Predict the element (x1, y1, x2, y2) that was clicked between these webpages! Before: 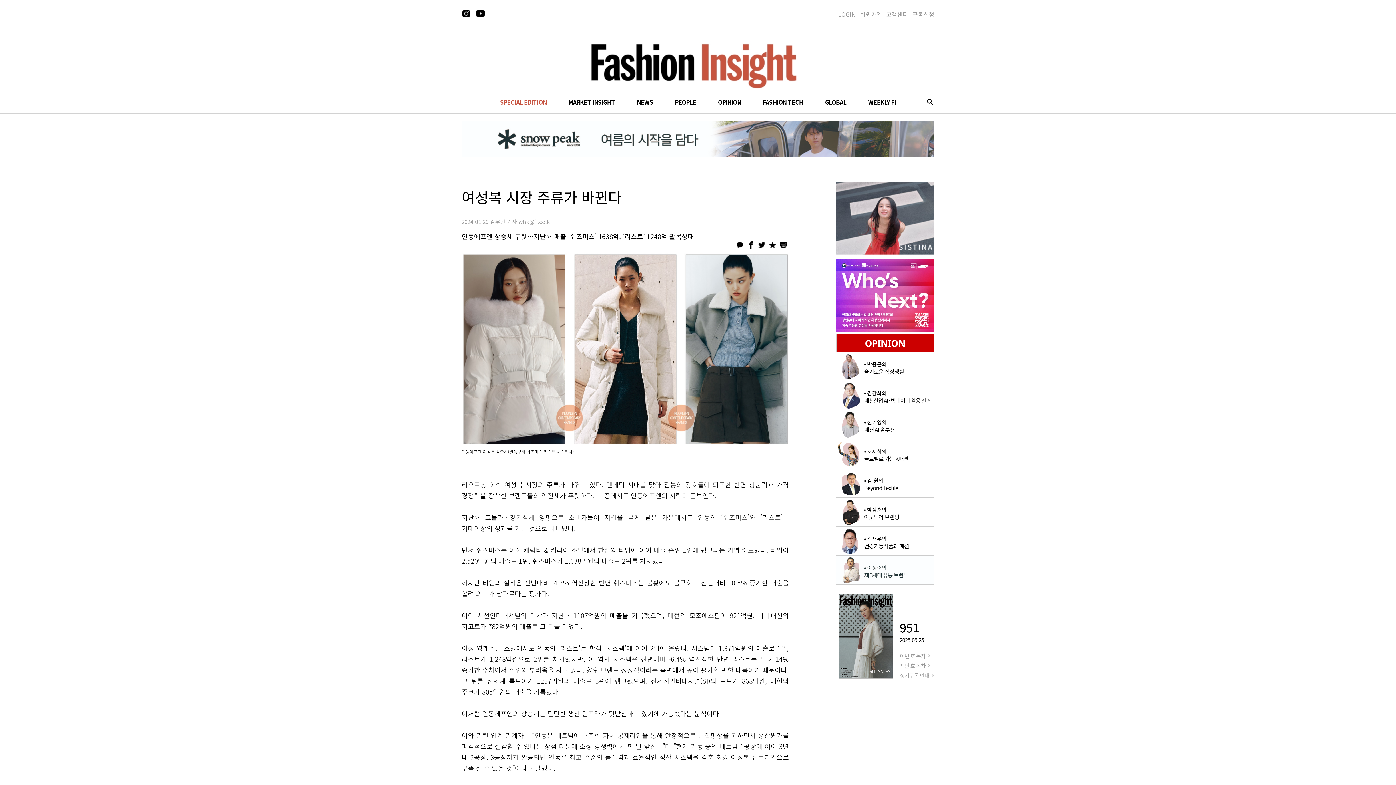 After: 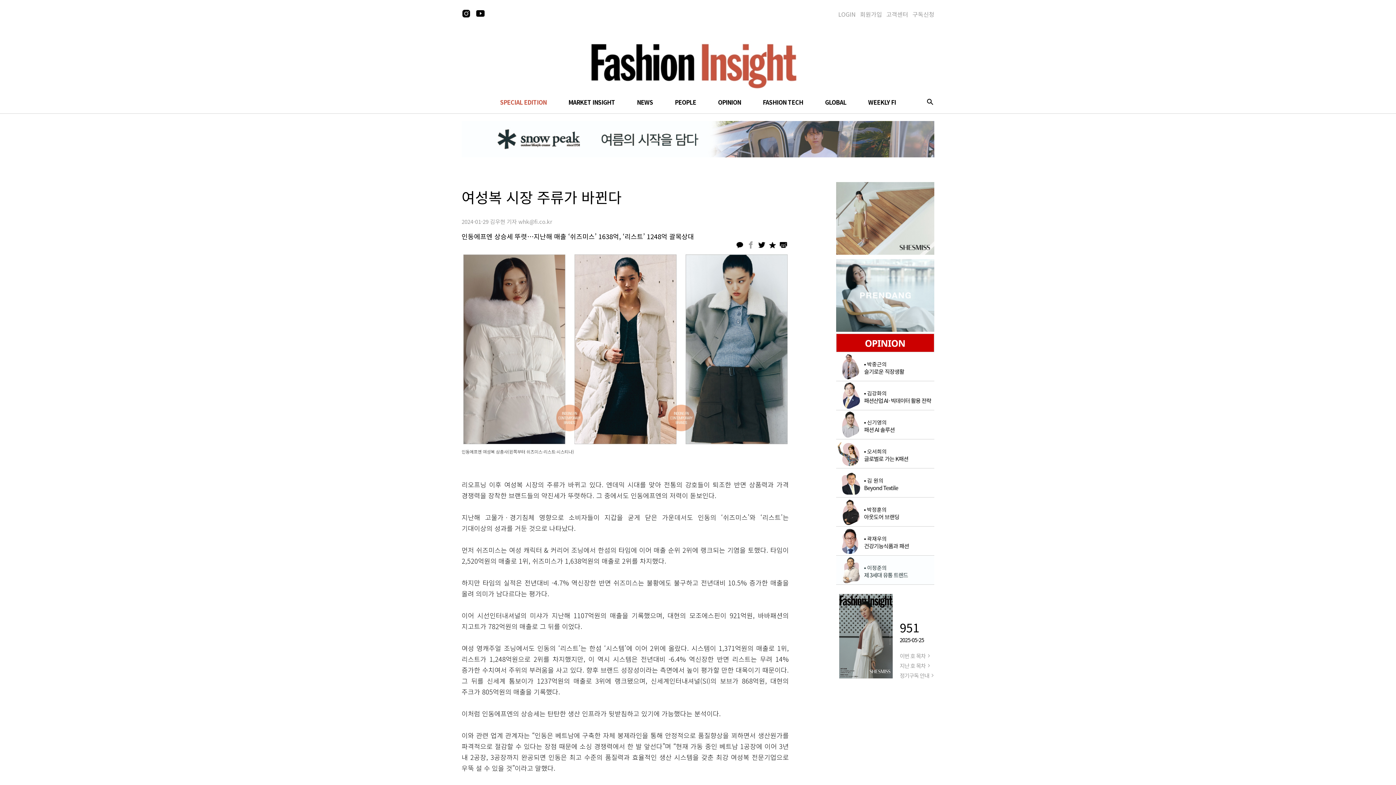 Action: bbox: (746, 241, 754, 249) label: facebook